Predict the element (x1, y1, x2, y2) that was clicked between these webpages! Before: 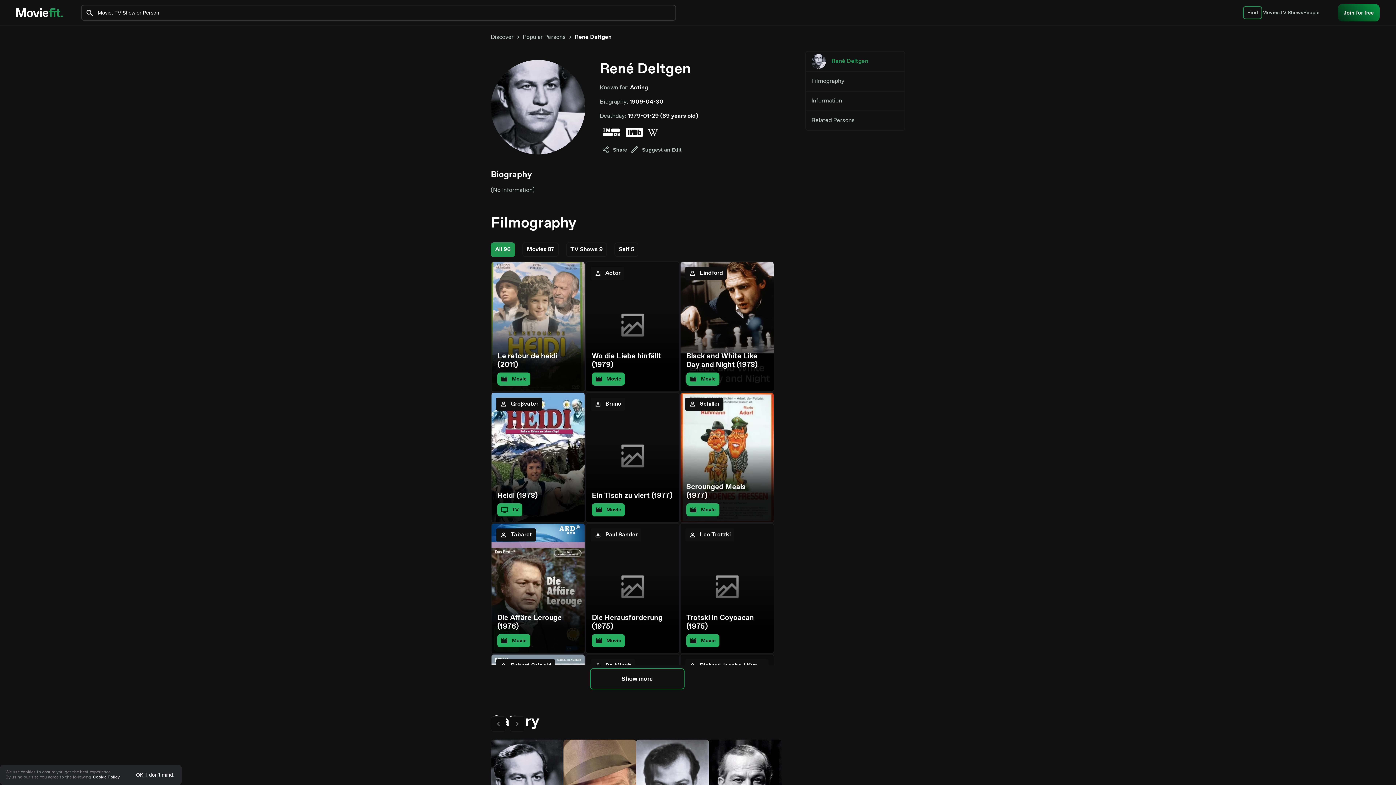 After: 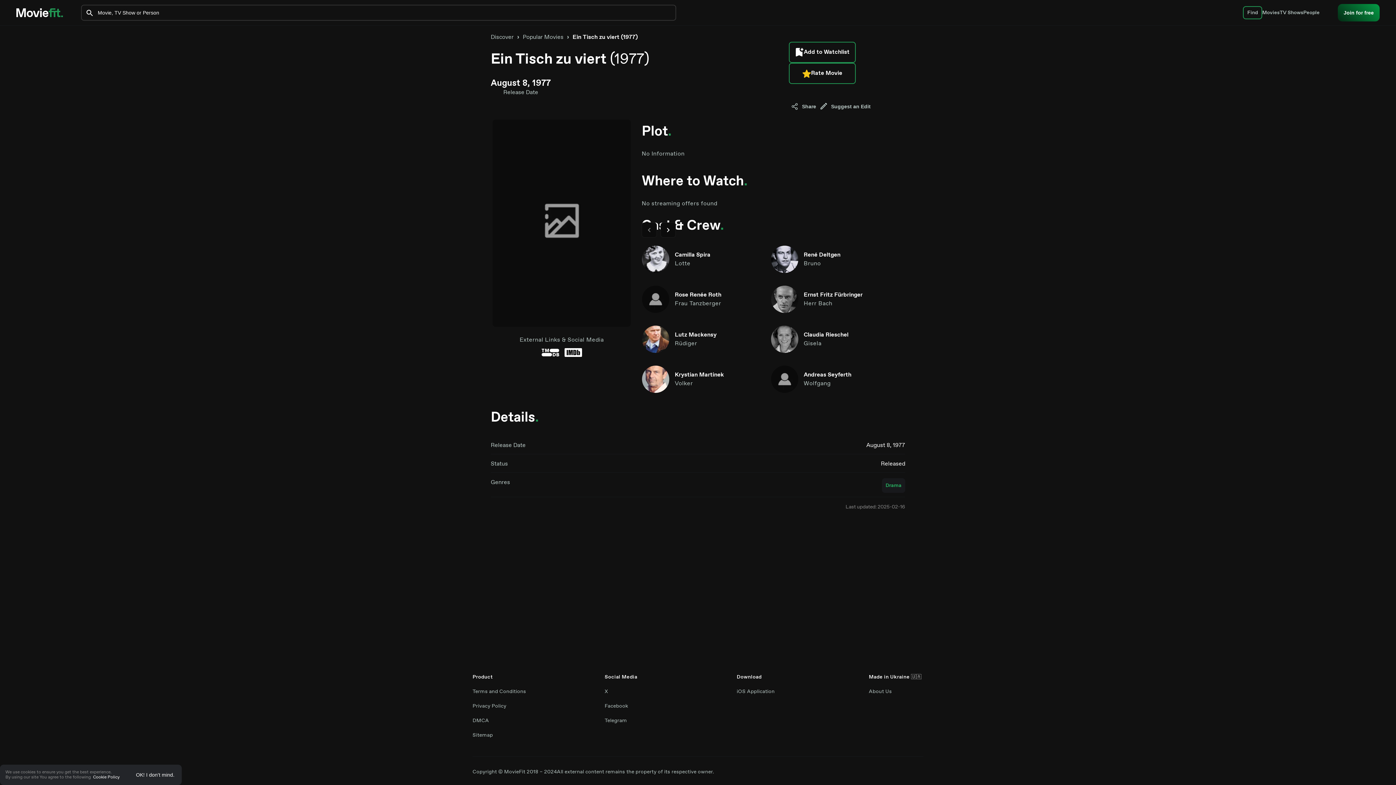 Action: bbox: (585, 392, 680, 523) label: Ein Tisch zu viert (1977)
Movie